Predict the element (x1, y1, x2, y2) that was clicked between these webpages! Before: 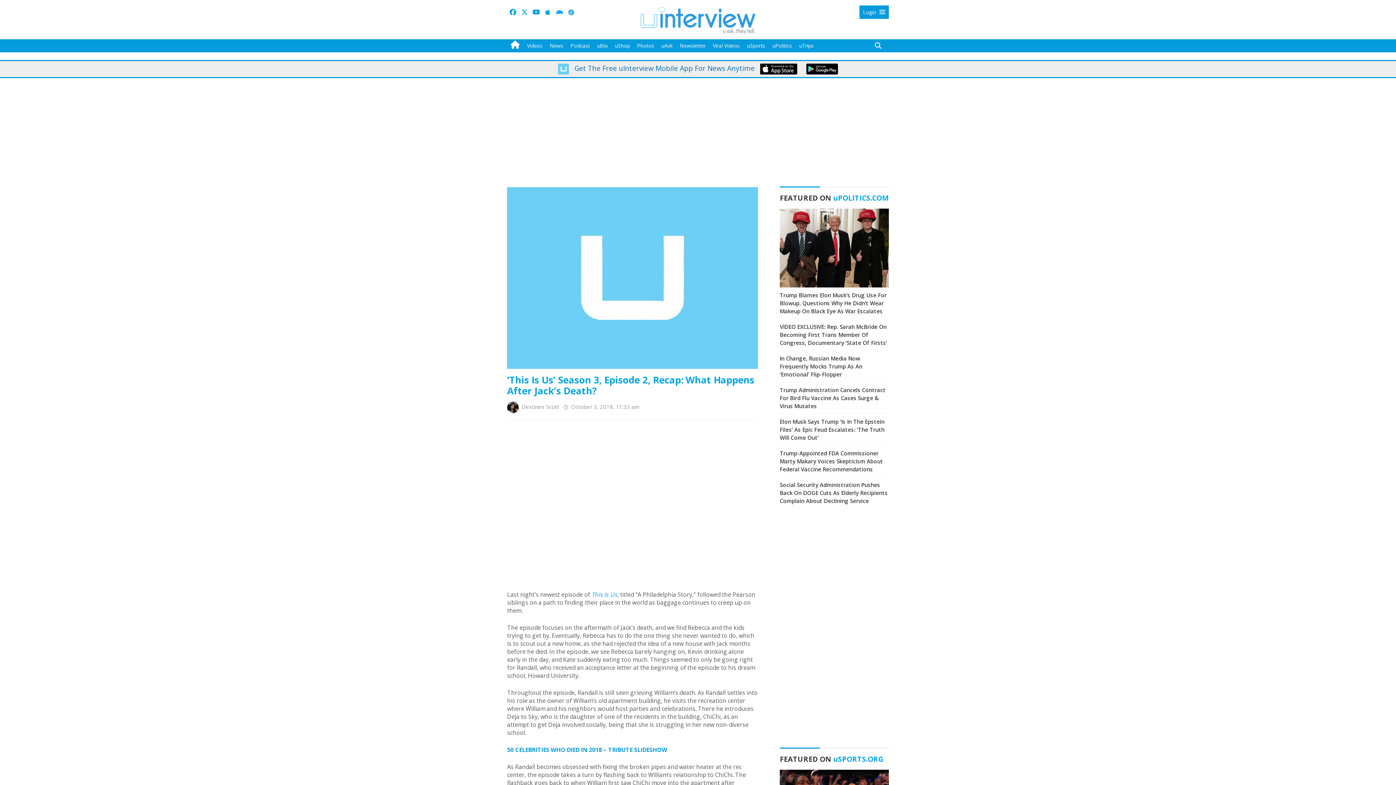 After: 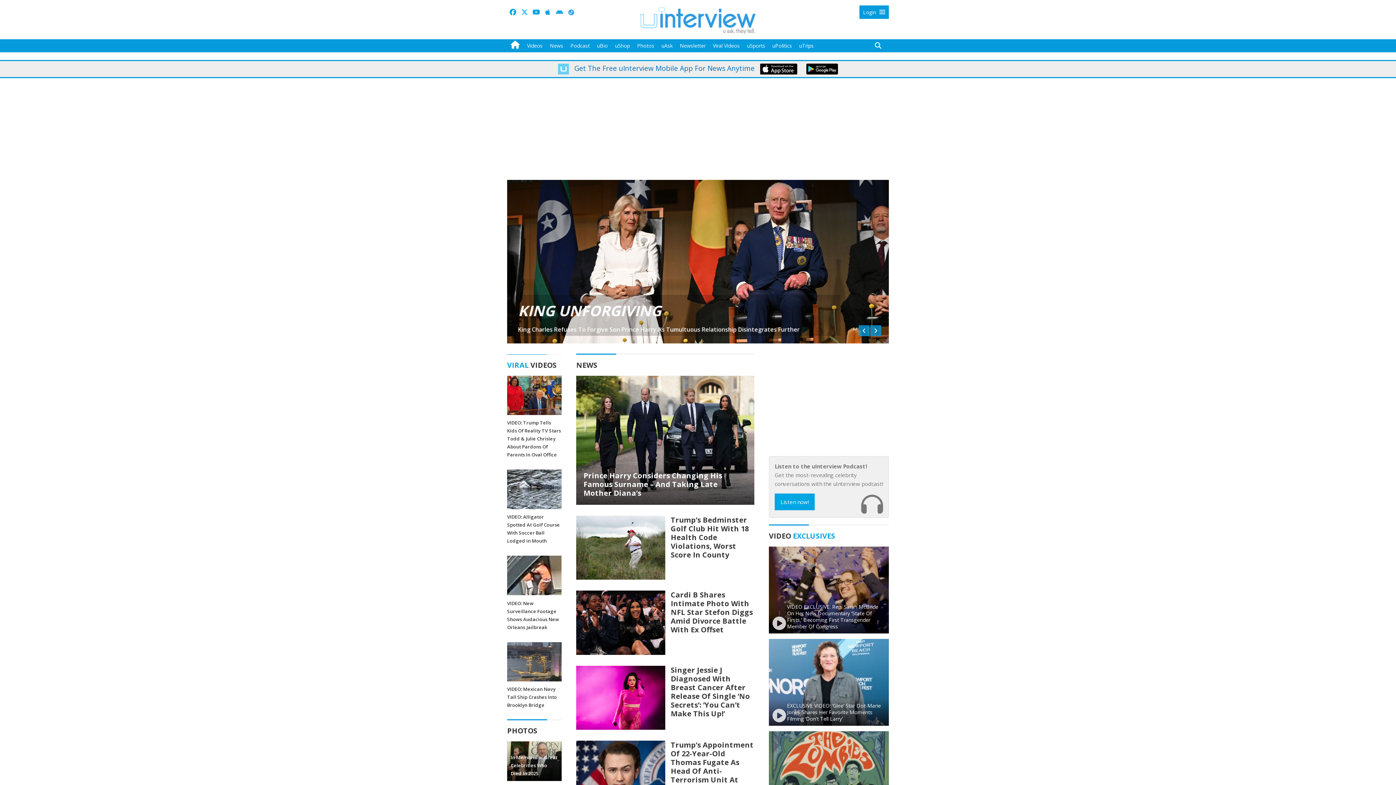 Action: bbox: (640, 15, 755, 23)